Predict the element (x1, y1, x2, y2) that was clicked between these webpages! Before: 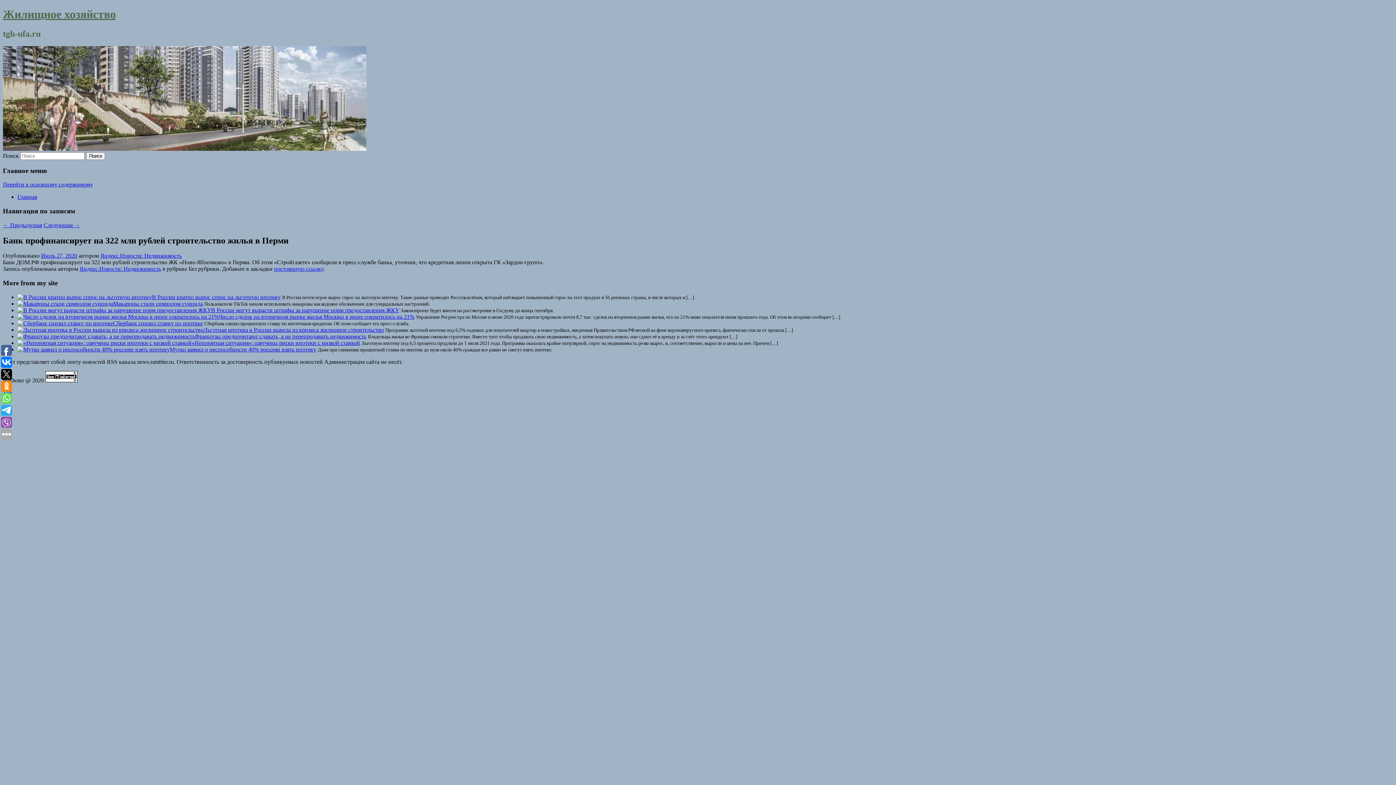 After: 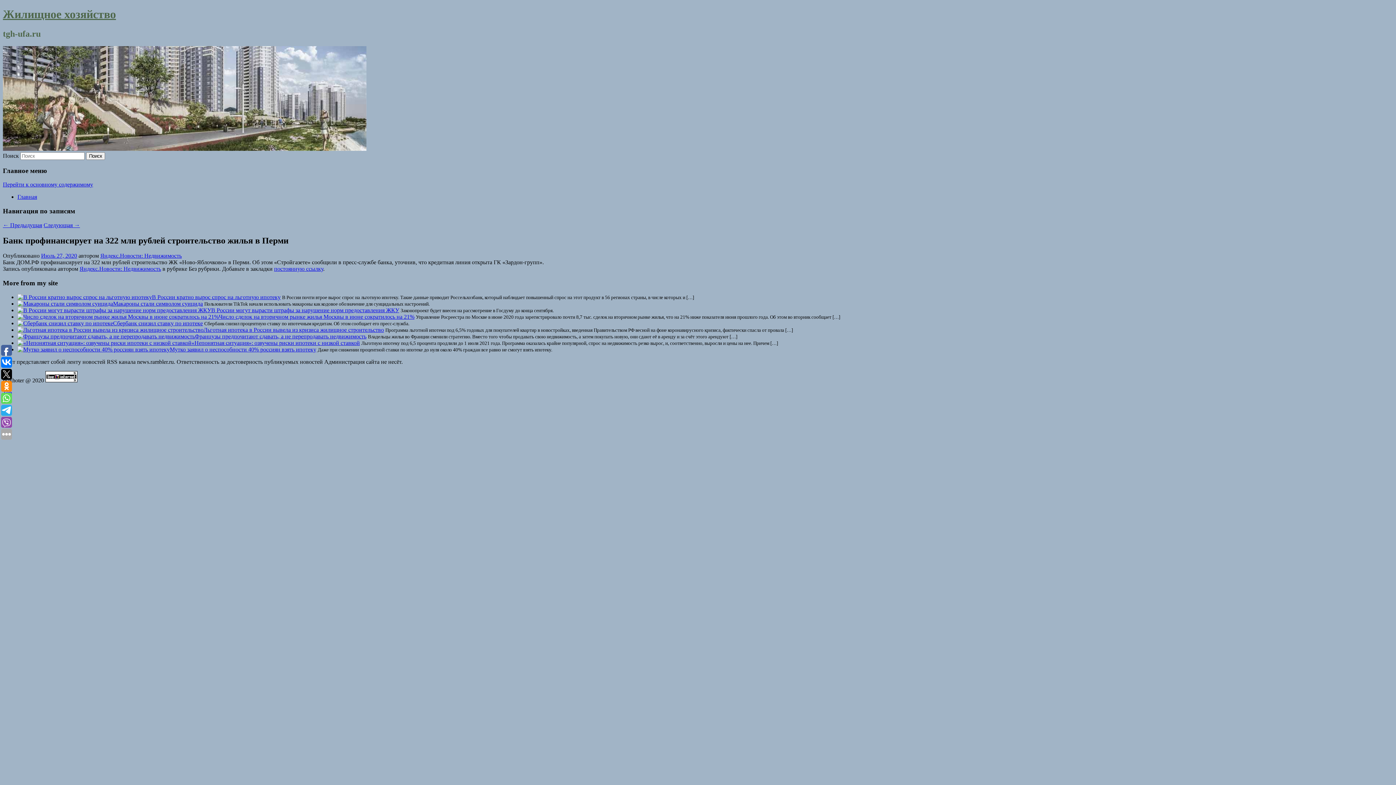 Action: label: psikhoter @ 2020 bbox: (2, 377, 44, 383)